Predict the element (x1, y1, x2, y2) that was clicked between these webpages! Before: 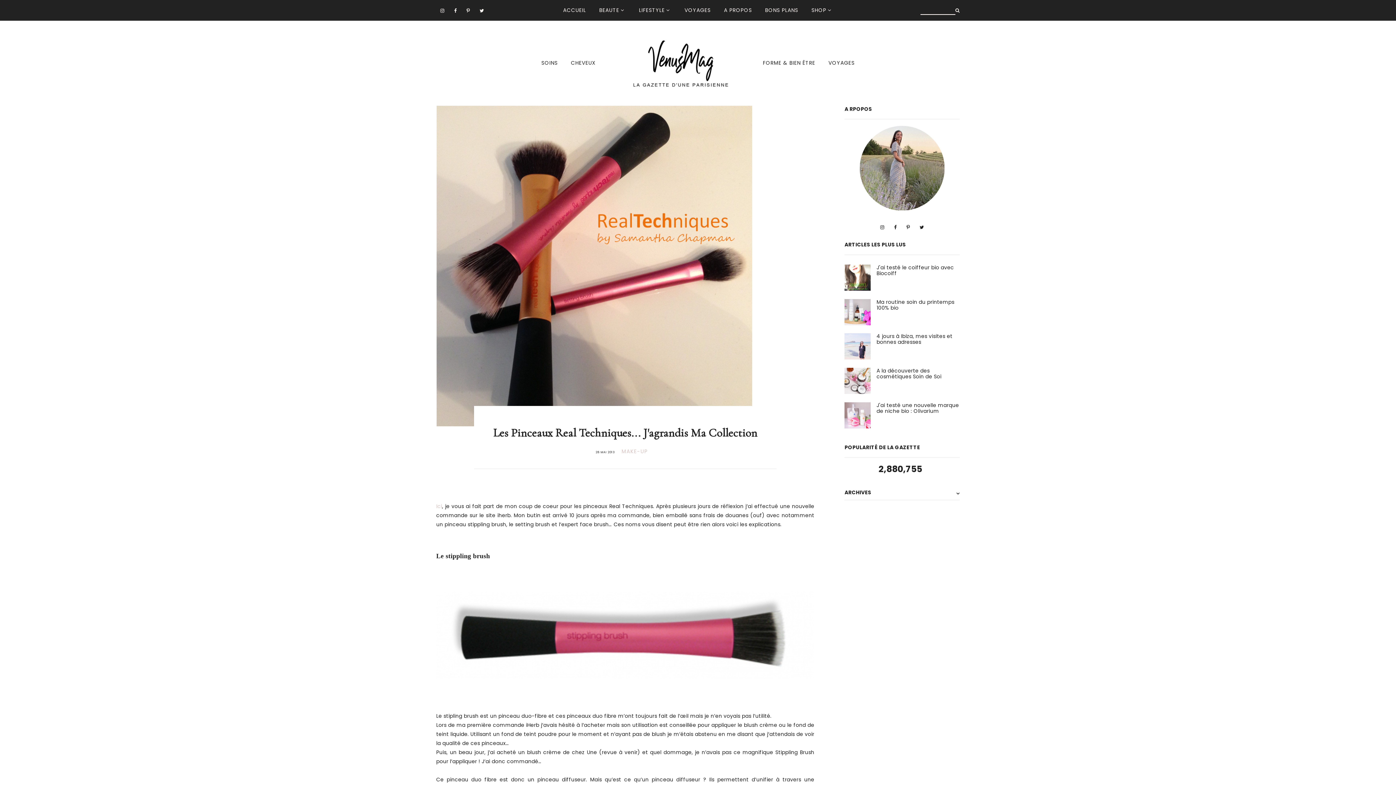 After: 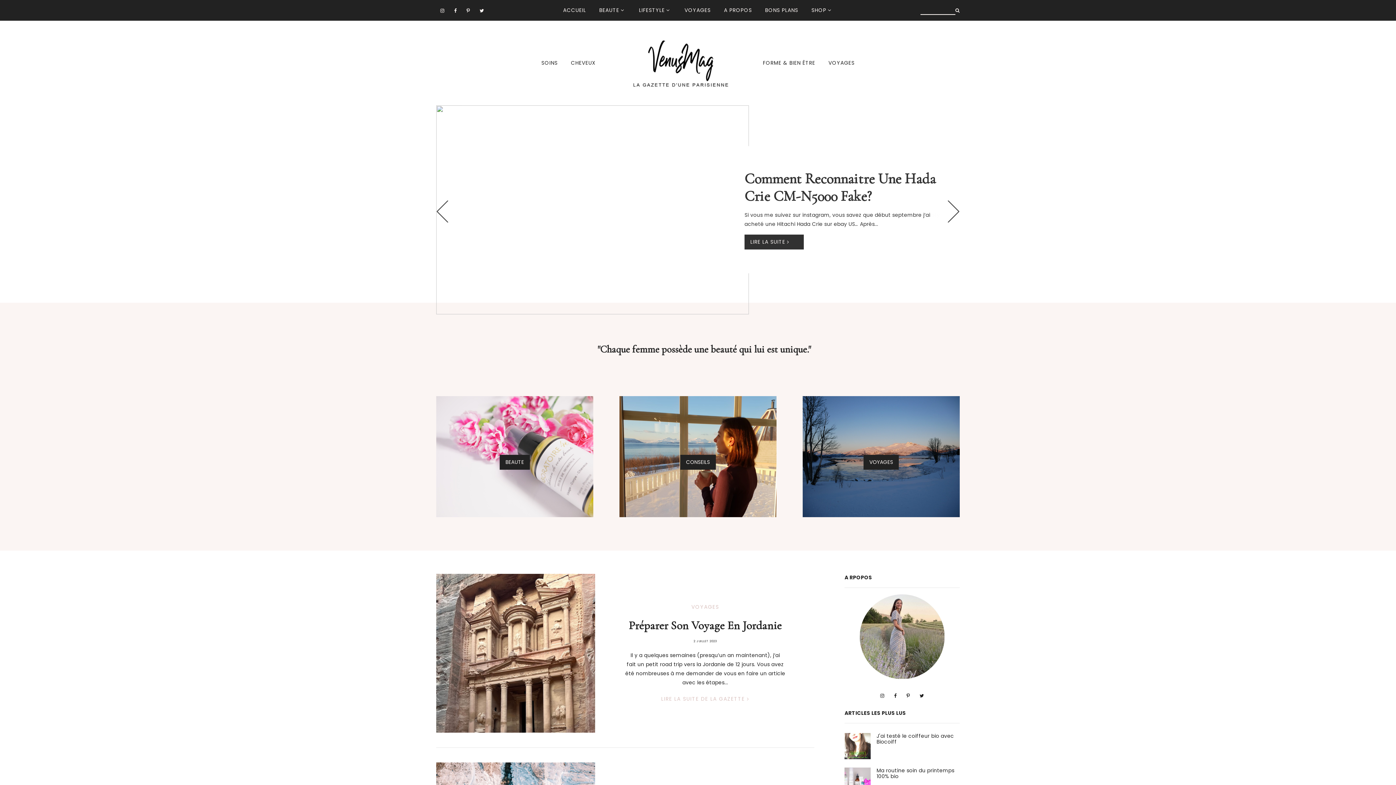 Action: bbox: (624, 32, 734, 93)